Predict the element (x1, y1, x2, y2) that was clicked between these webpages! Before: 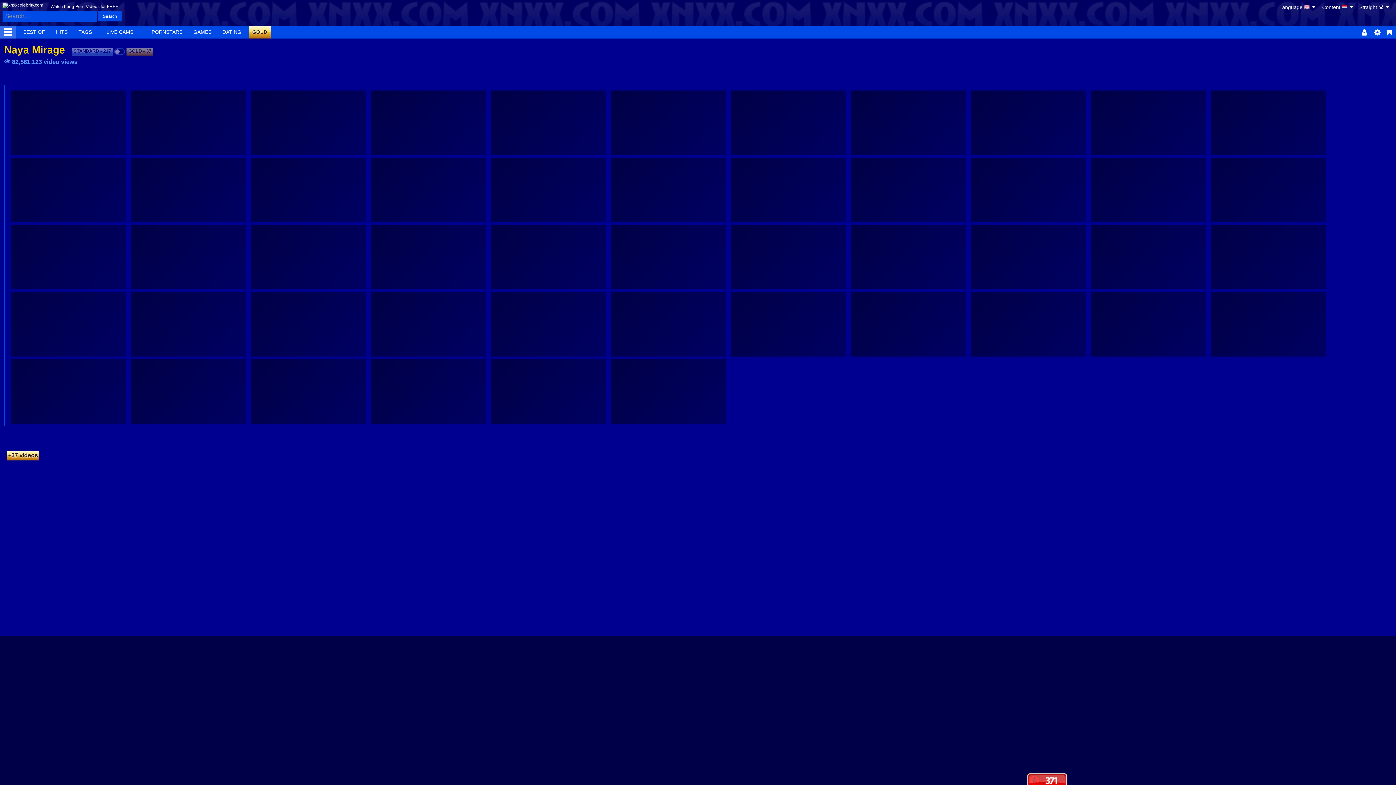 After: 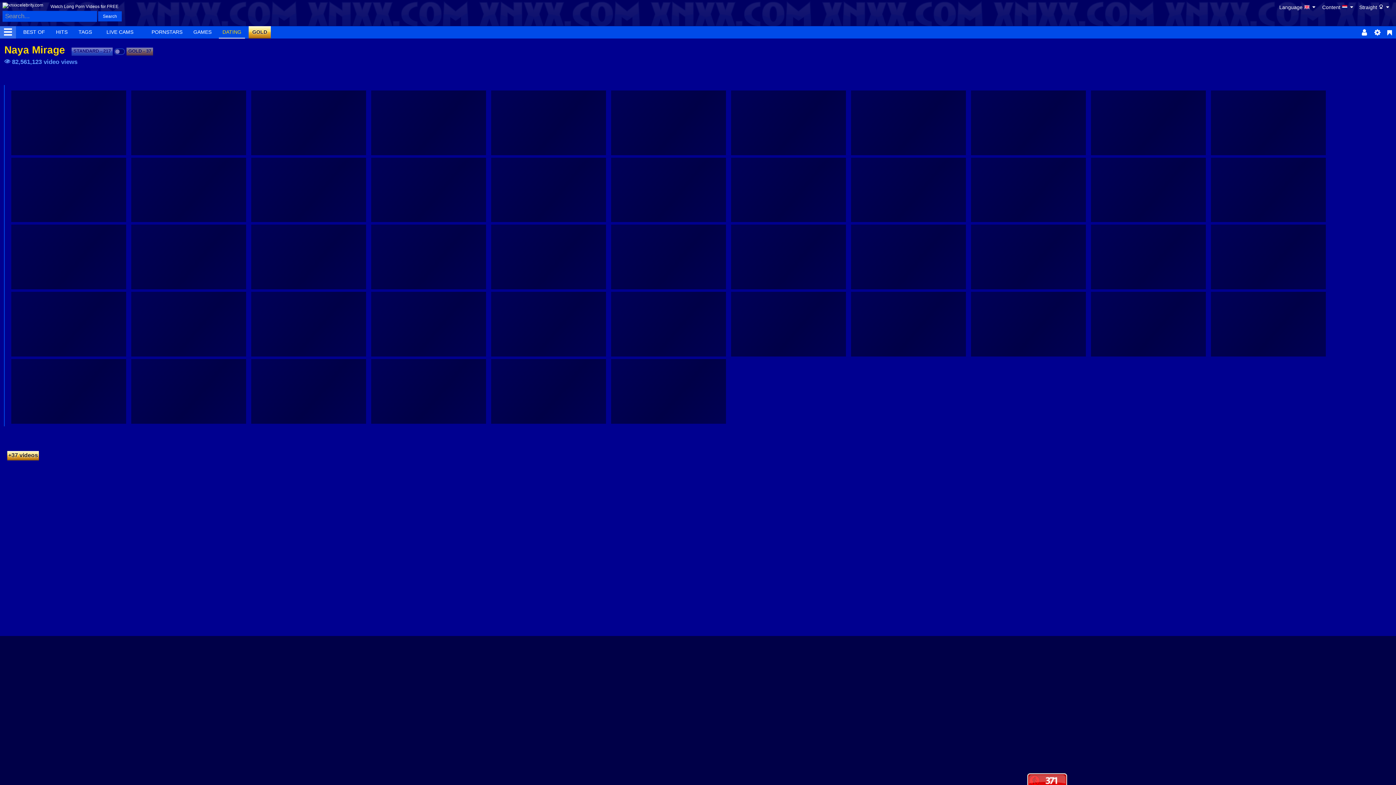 Action: bbox: (218, 26, 245, 38) label: DATING